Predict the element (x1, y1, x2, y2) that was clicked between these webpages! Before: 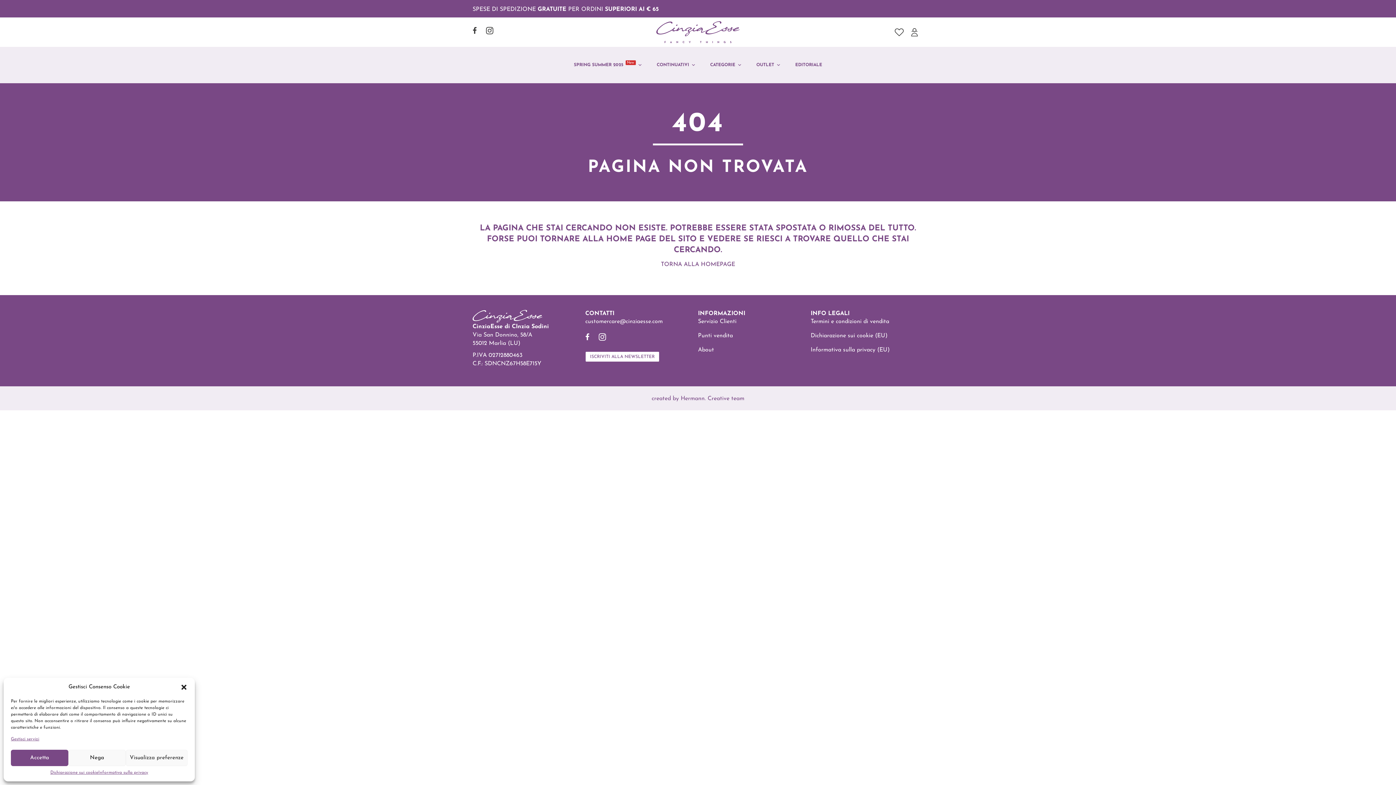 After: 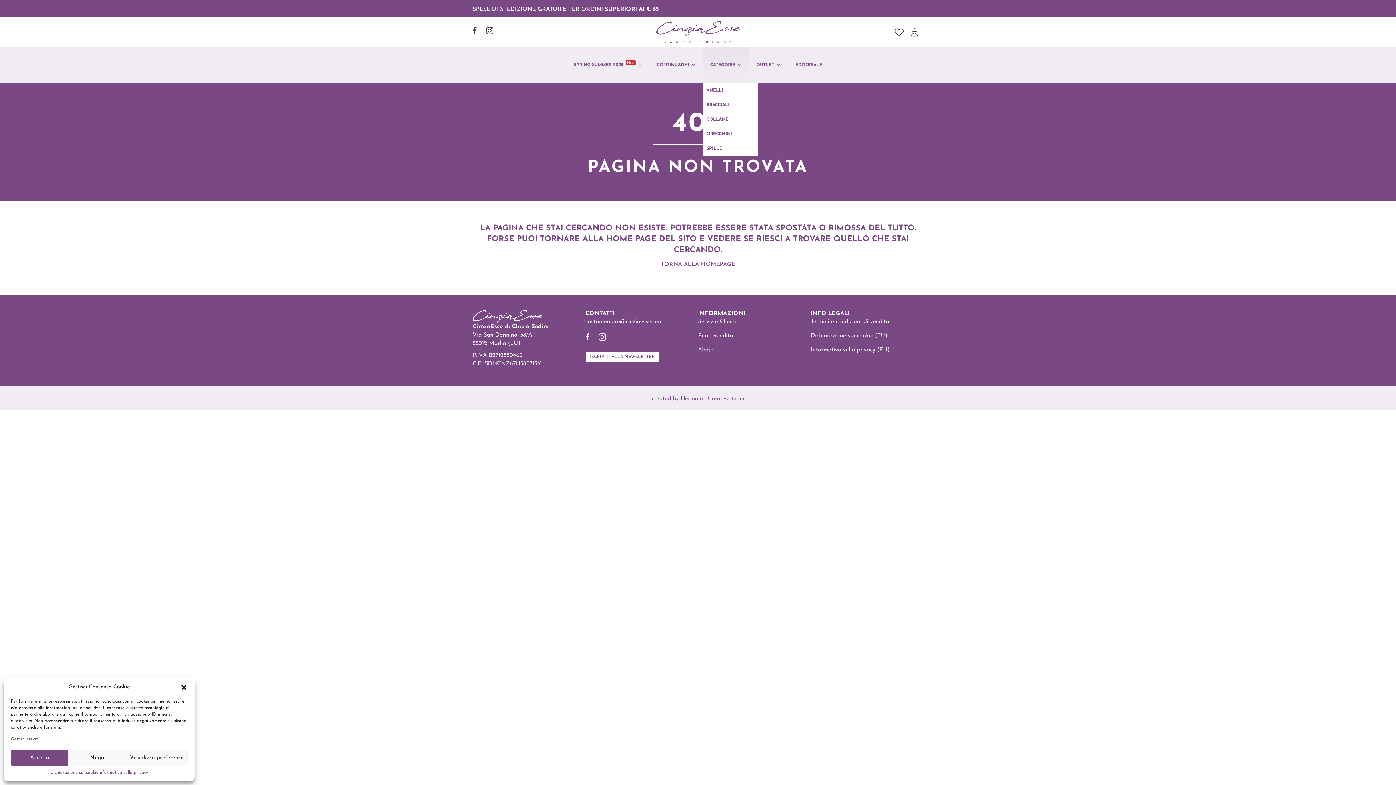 Action: bbox: (703, 46, 749, 83) label: CATEGORIE